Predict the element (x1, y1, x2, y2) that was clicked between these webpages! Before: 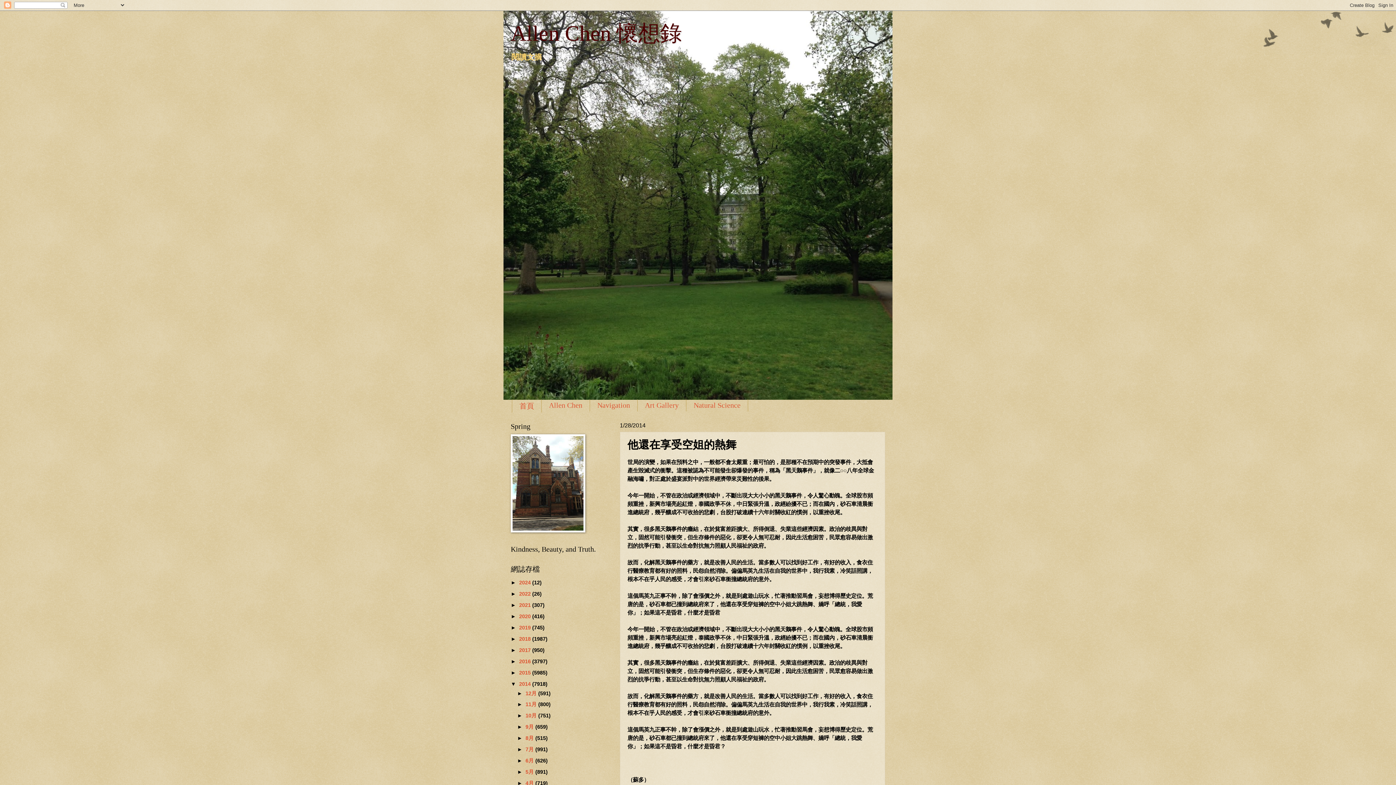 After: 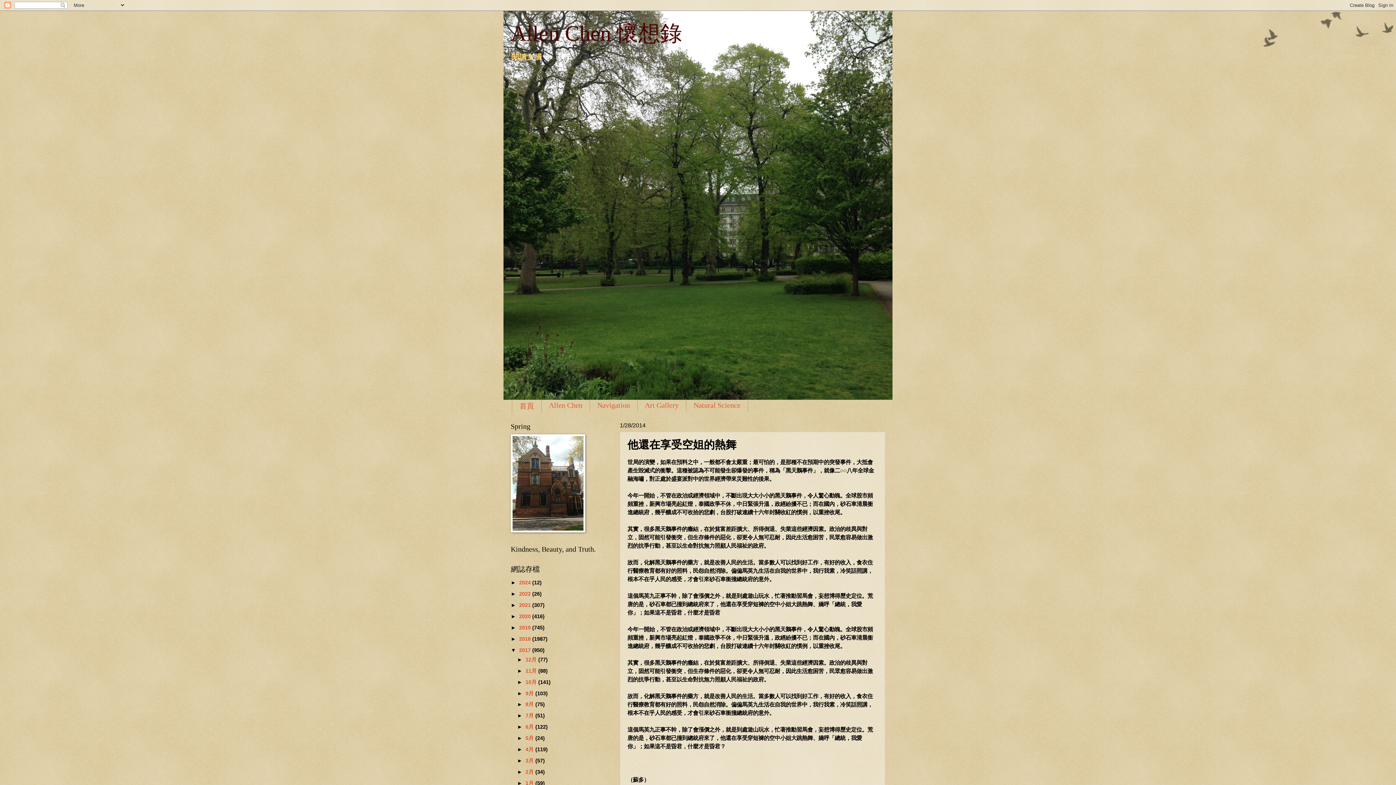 Action: bbox: (510, 647, 519, 653) label: ►  